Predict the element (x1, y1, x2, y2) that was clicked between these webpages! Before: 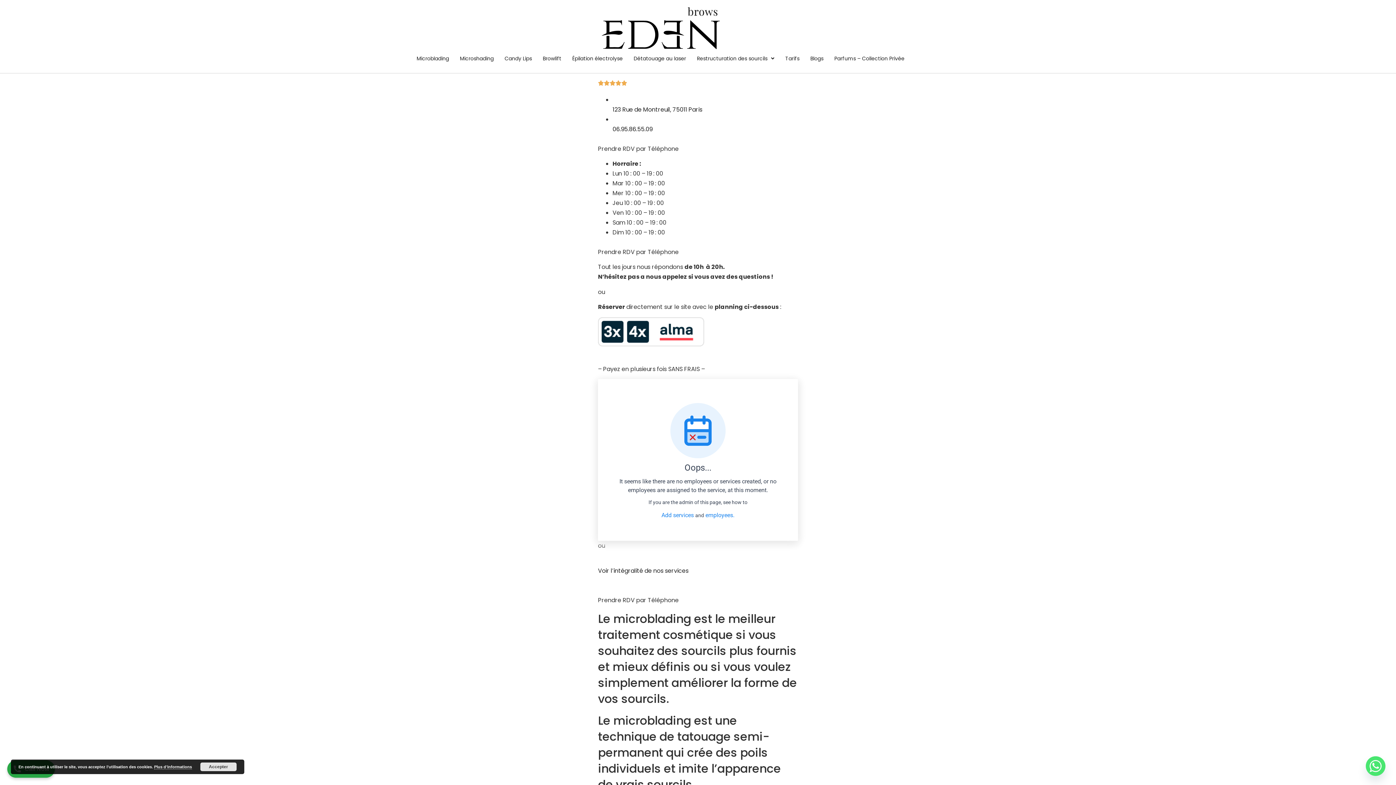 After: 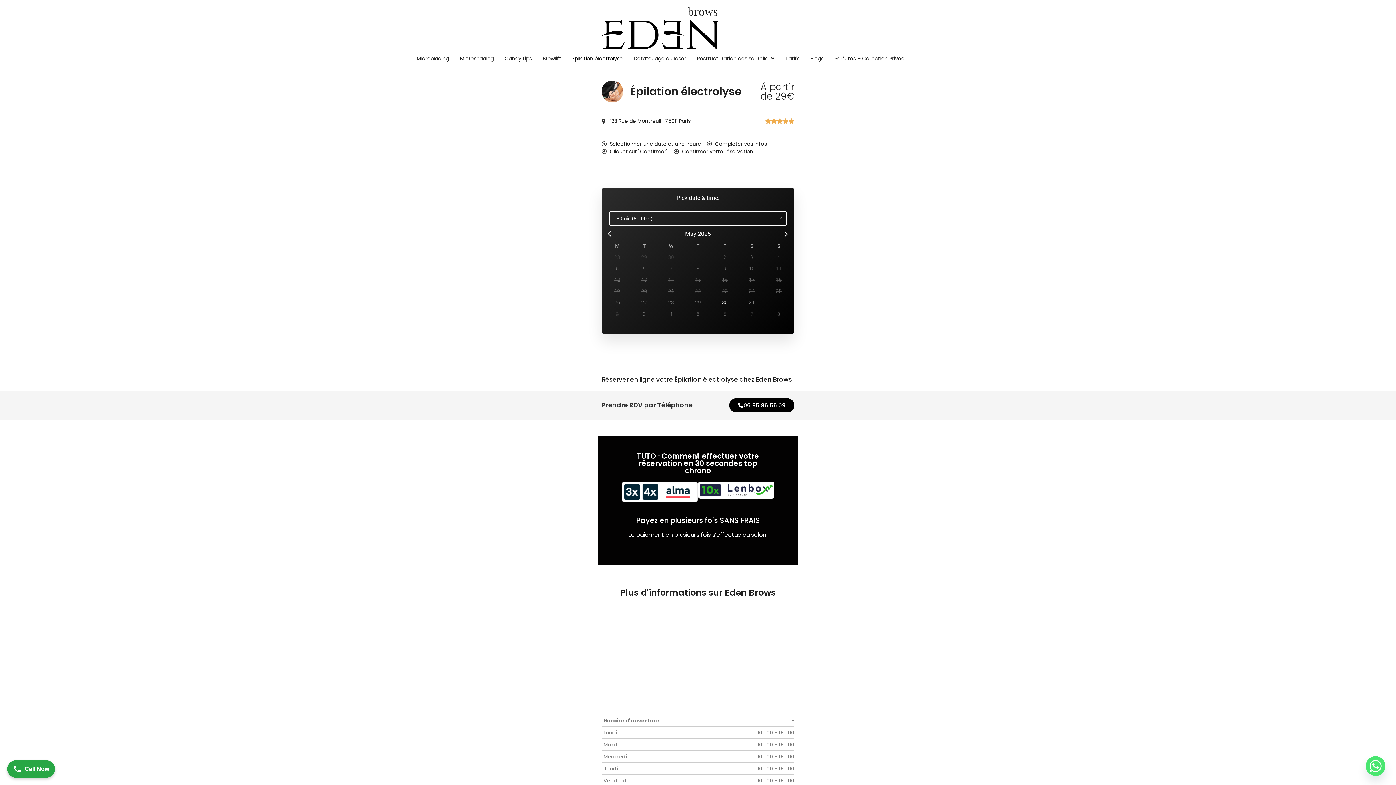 Action: label: Épilation électrolyse bbox: (568, 51, 627, 65)